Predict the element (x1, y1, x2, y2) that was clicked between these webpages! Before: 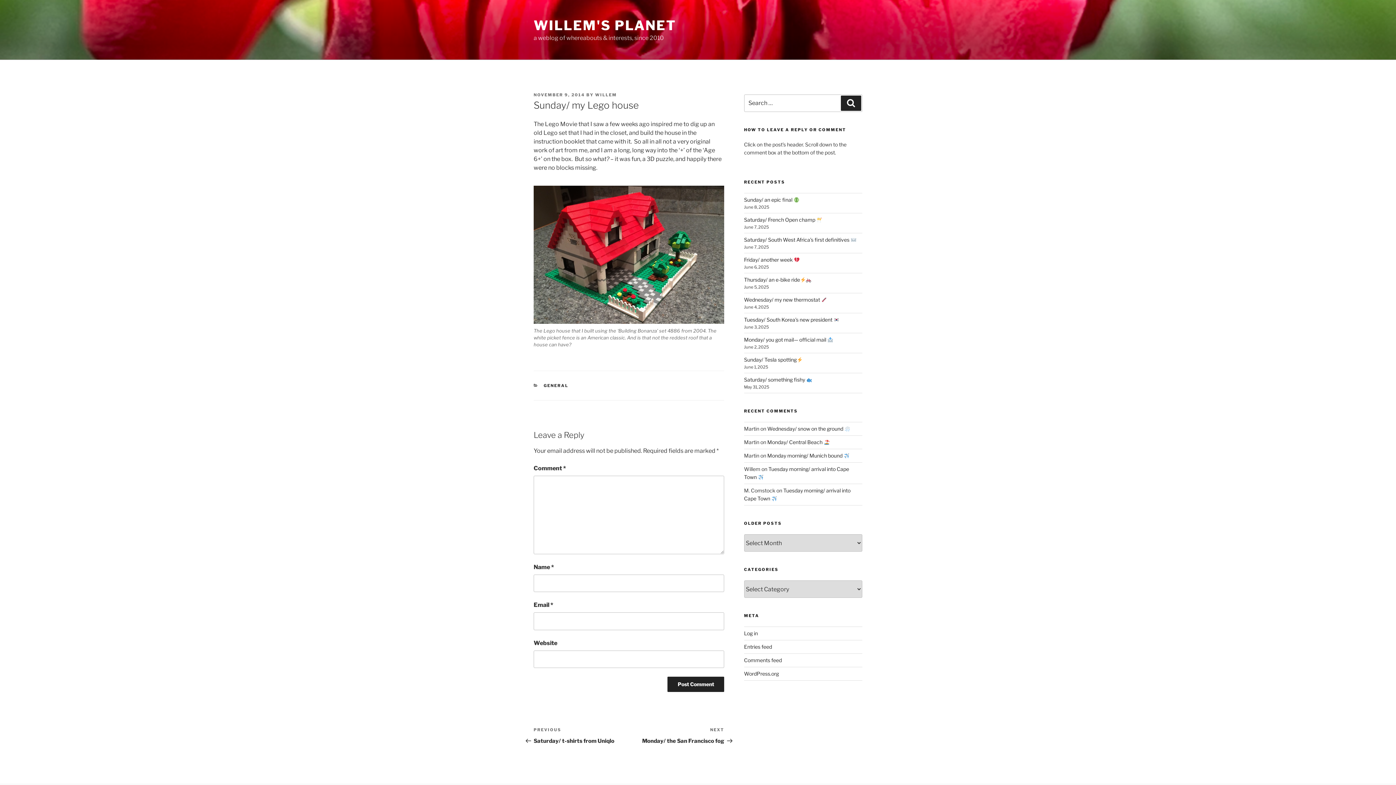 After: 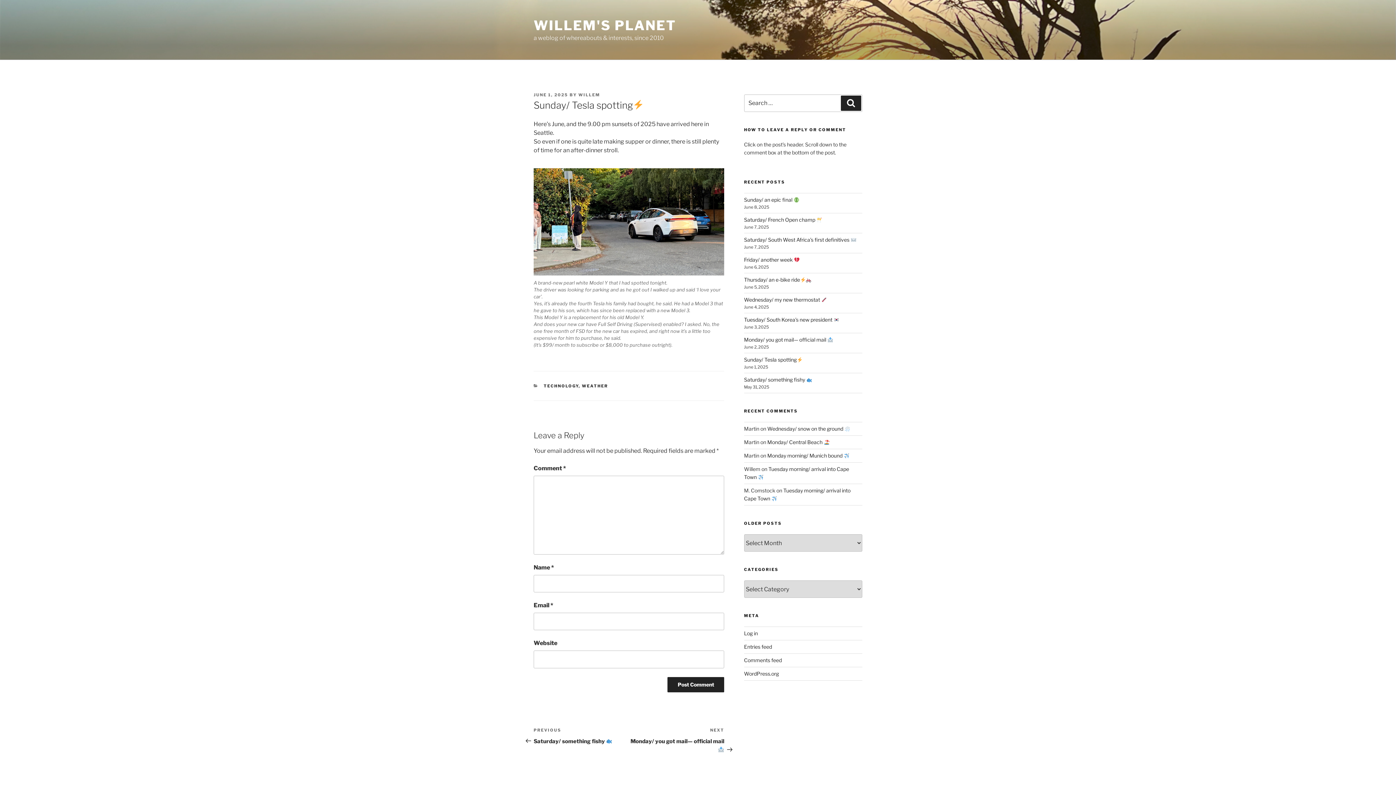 Action: label: Sunday/ Tesla spotting bbox: (744, 356, 802, 363)